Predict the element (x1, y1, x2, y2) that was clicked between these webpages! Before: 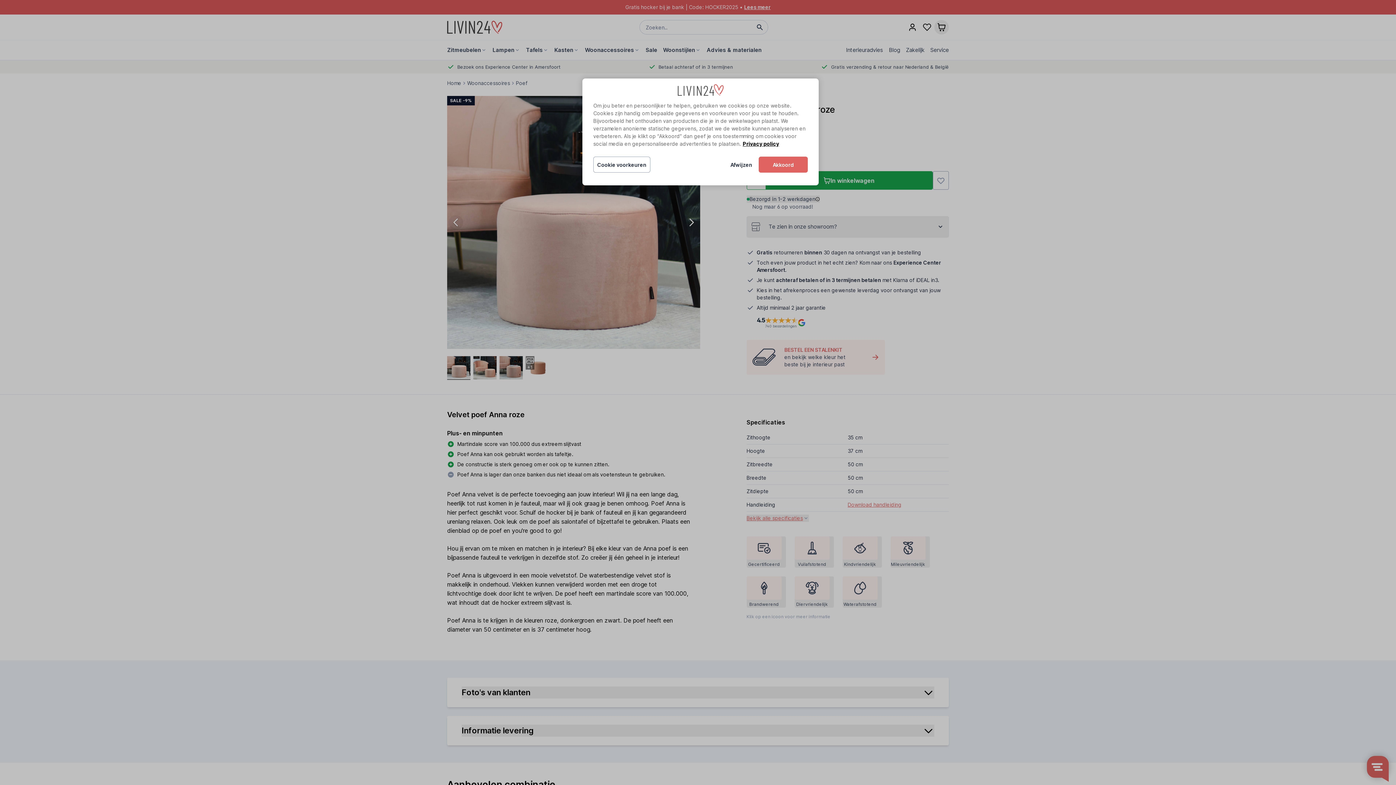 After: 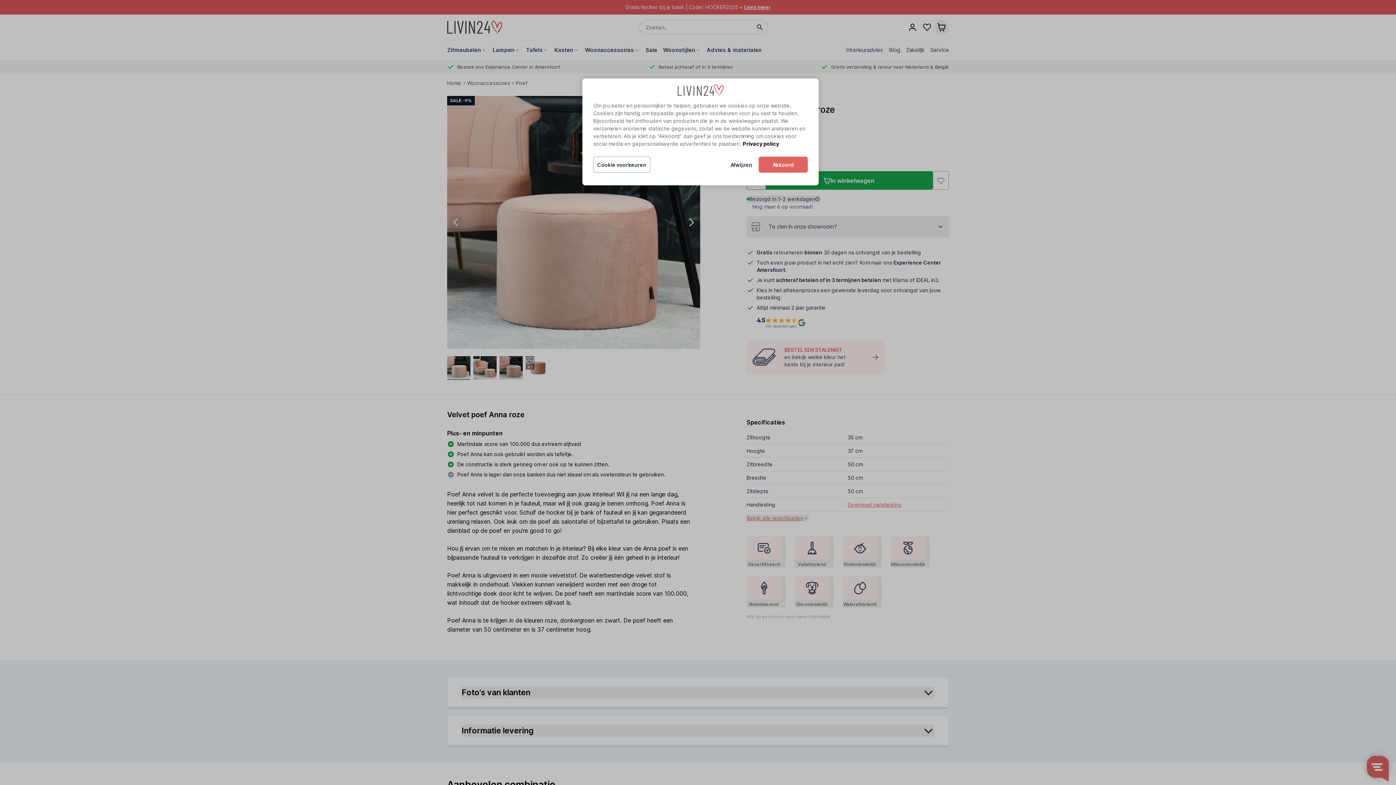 Action: label: Meer informatie over uw privacy, opent in een nieuw tabblad bbox: (742, 140, 779, 146)